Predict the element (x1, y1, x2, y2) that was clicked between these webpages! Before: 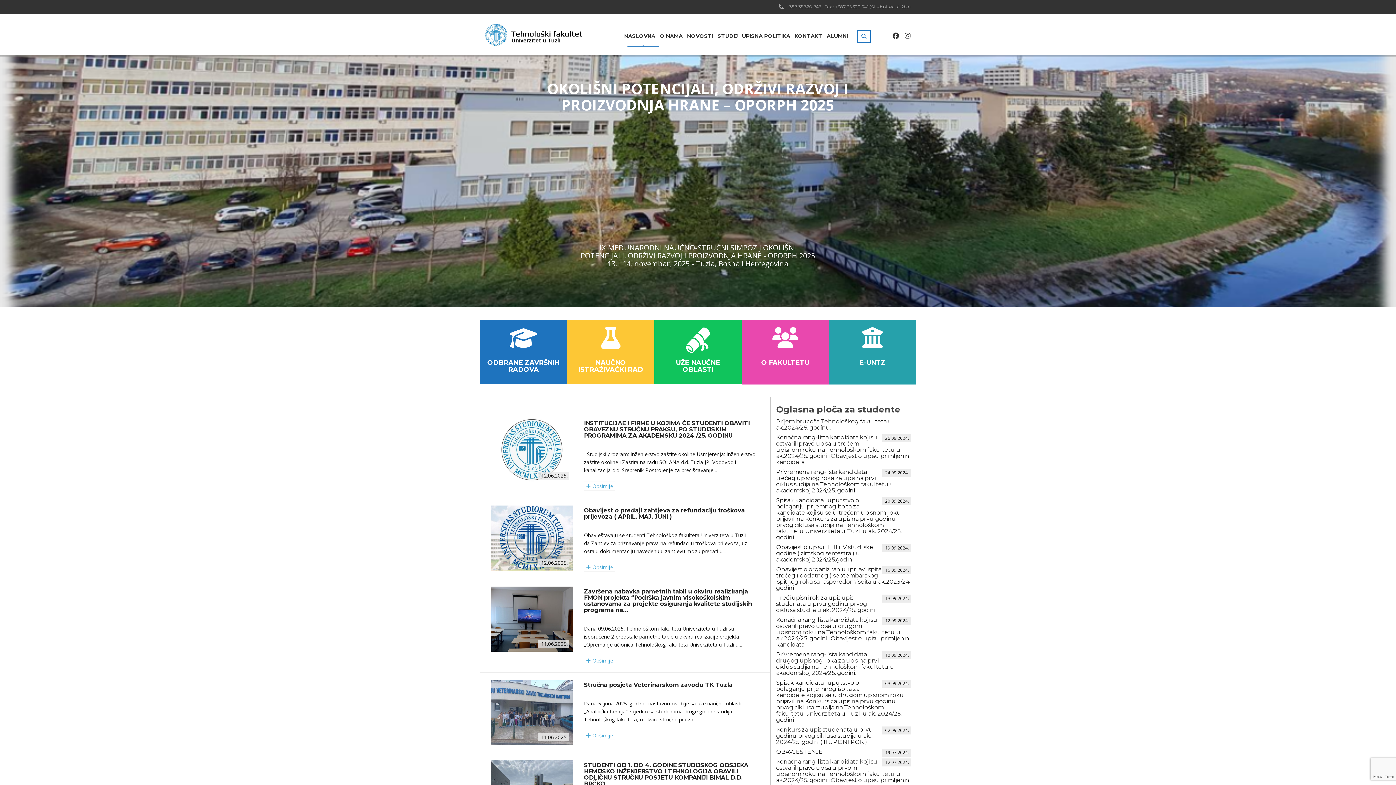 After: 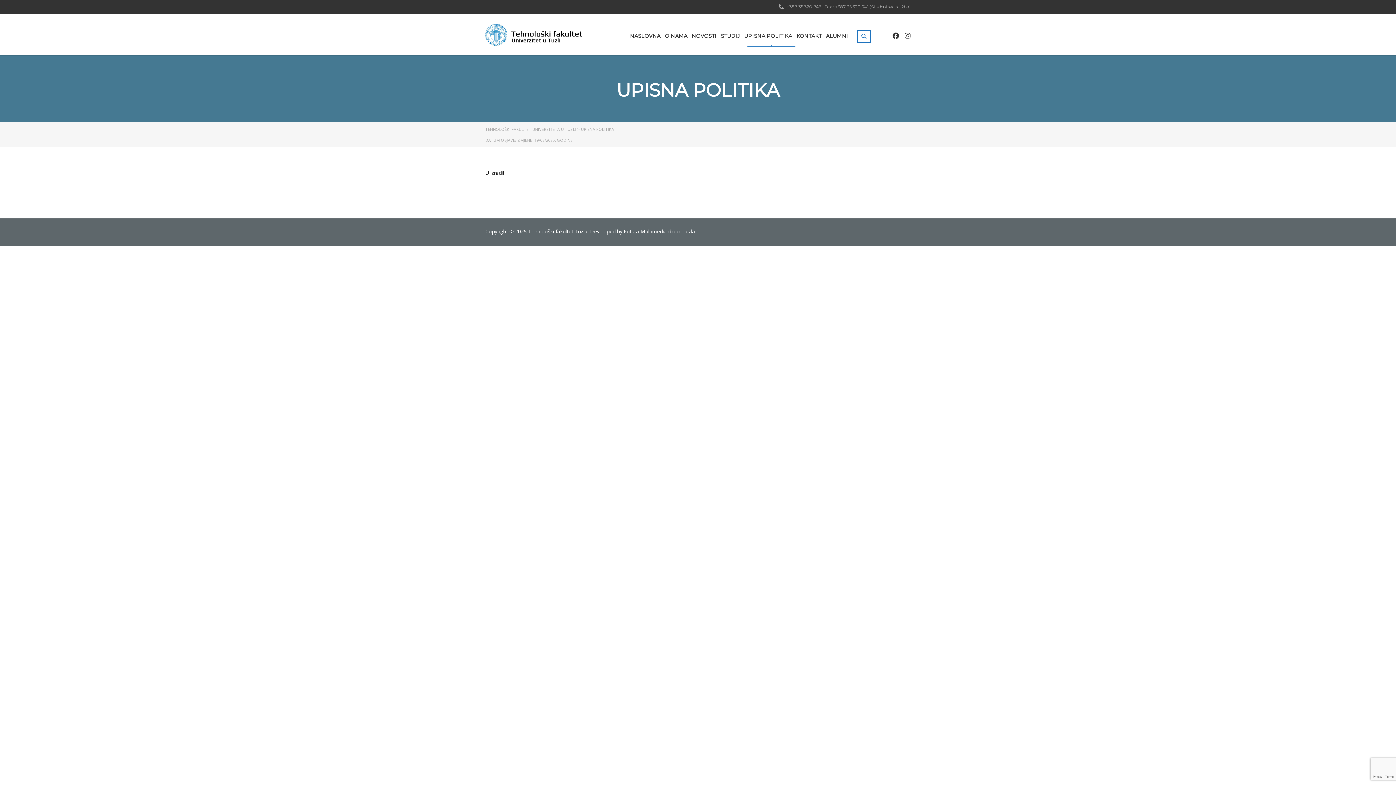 Action: bbox: (742, 29, 790, 42) label: UPISNA POLITIKA